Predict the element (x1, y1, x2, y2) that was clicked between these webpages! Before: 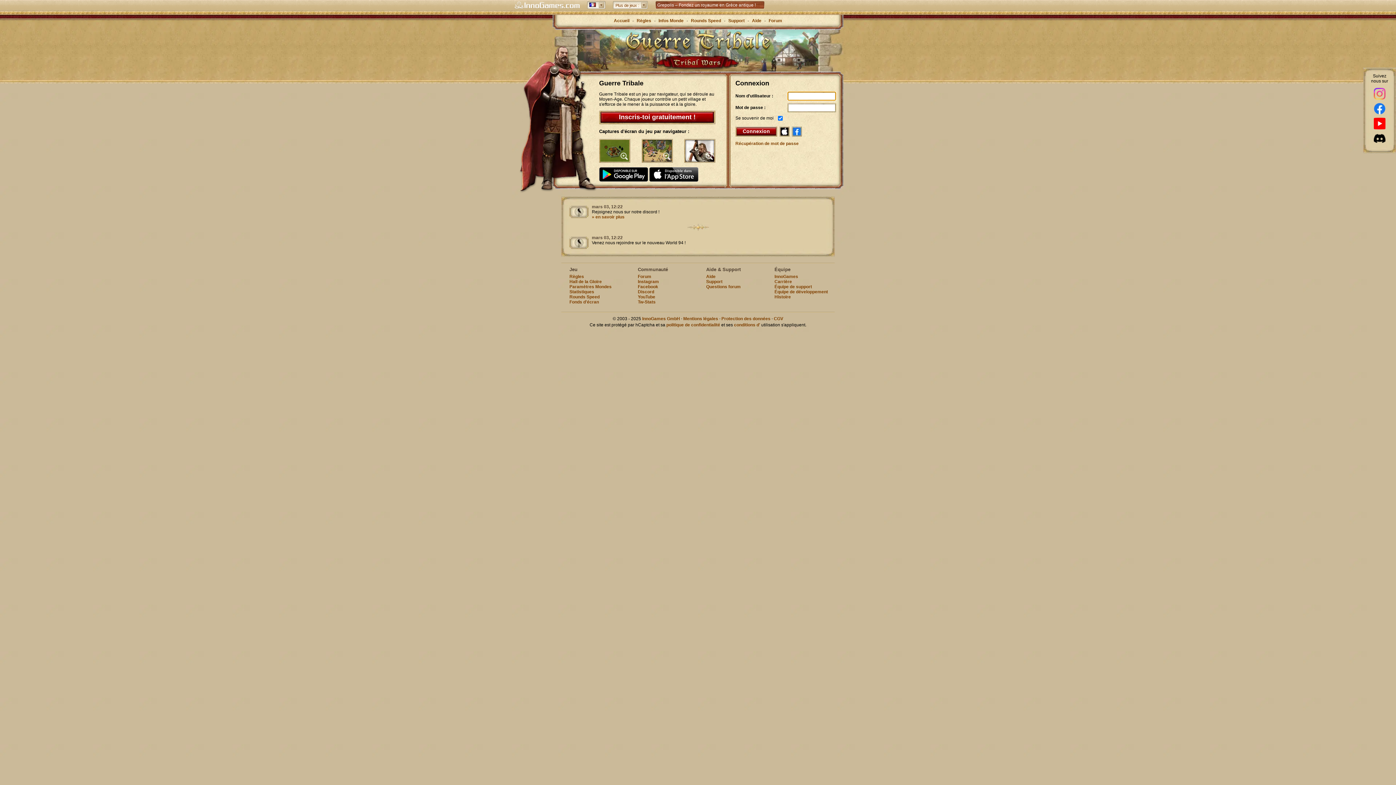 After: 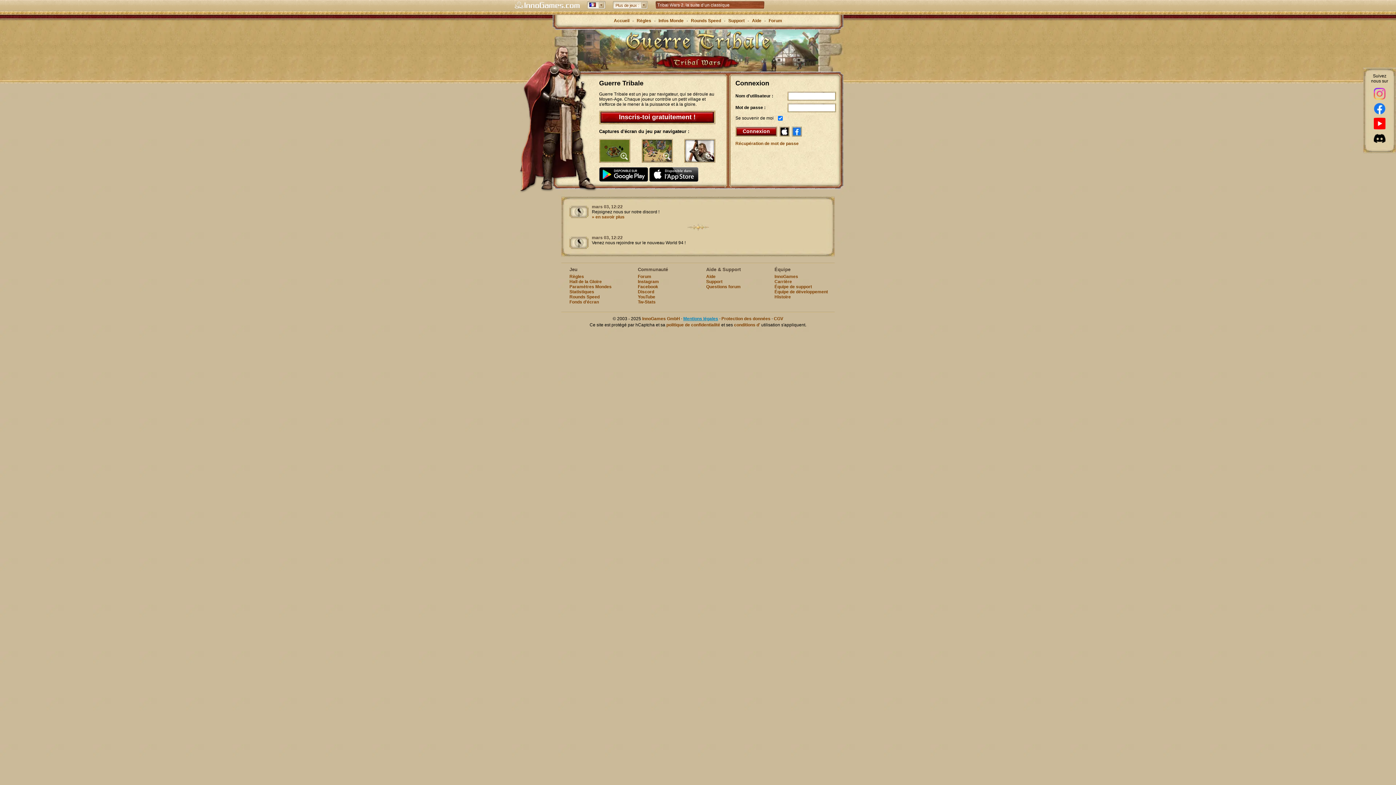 Action: bbox: (683, 316, 718, 321) label: Mentions légales